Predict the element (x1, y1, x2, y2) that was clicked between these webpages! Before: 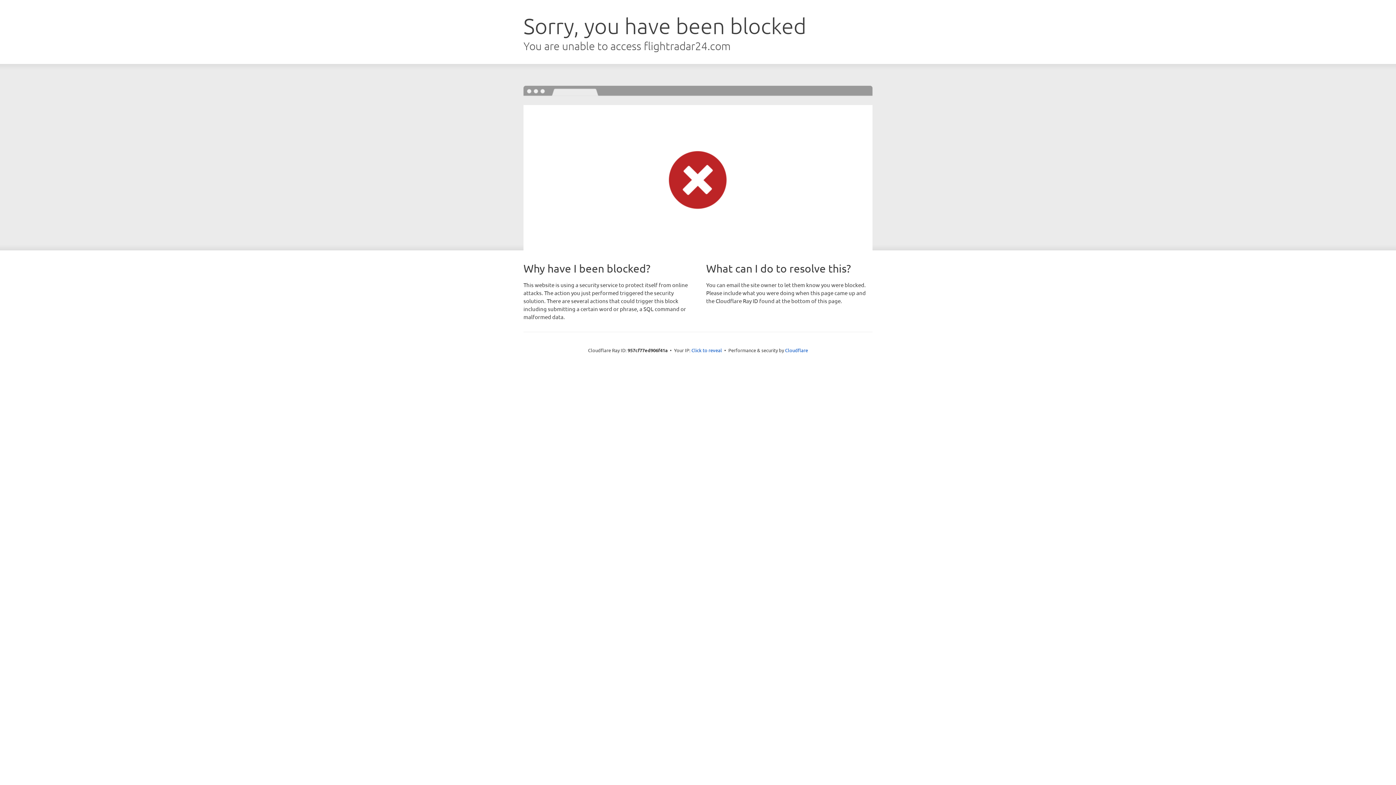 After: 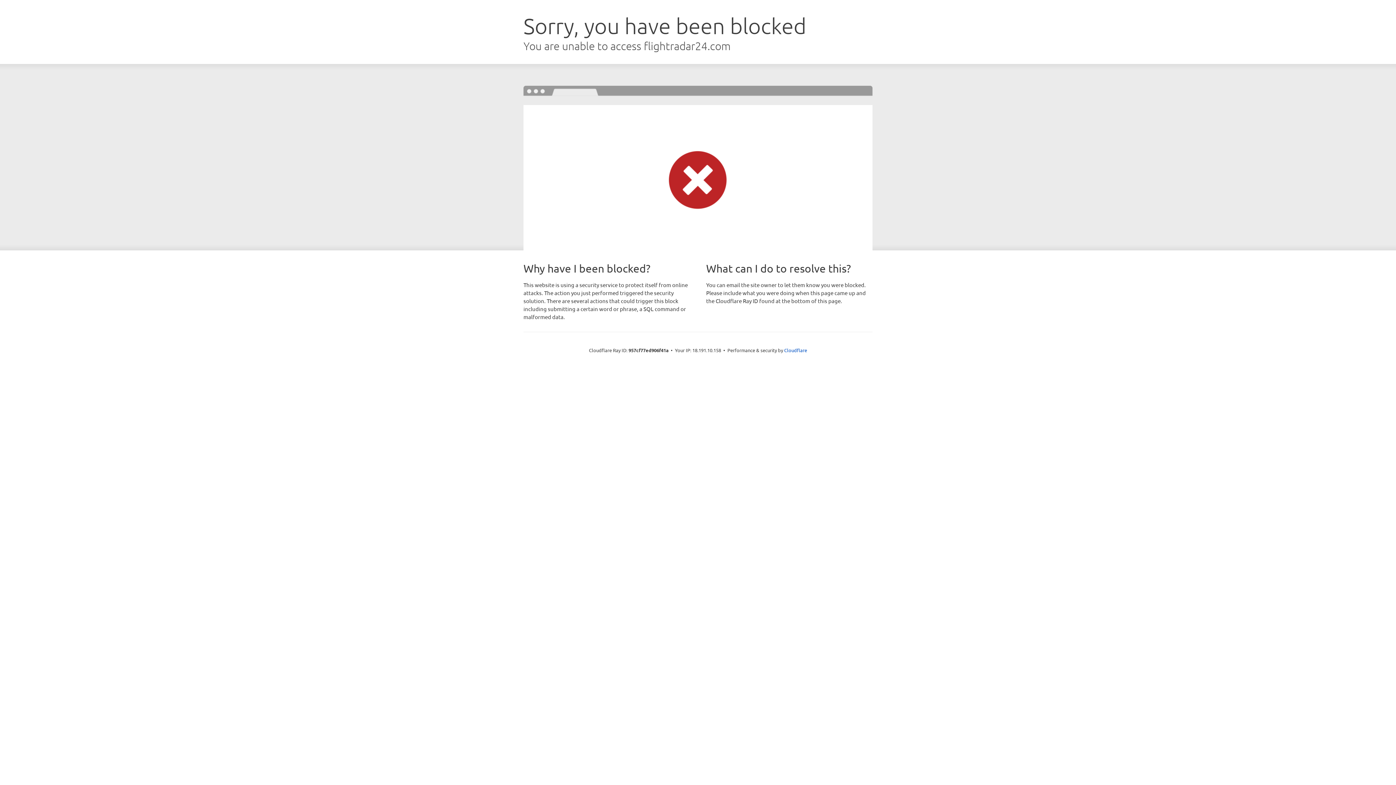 Action: bbox: (691, 346, 722, 353) label: Click to reveal